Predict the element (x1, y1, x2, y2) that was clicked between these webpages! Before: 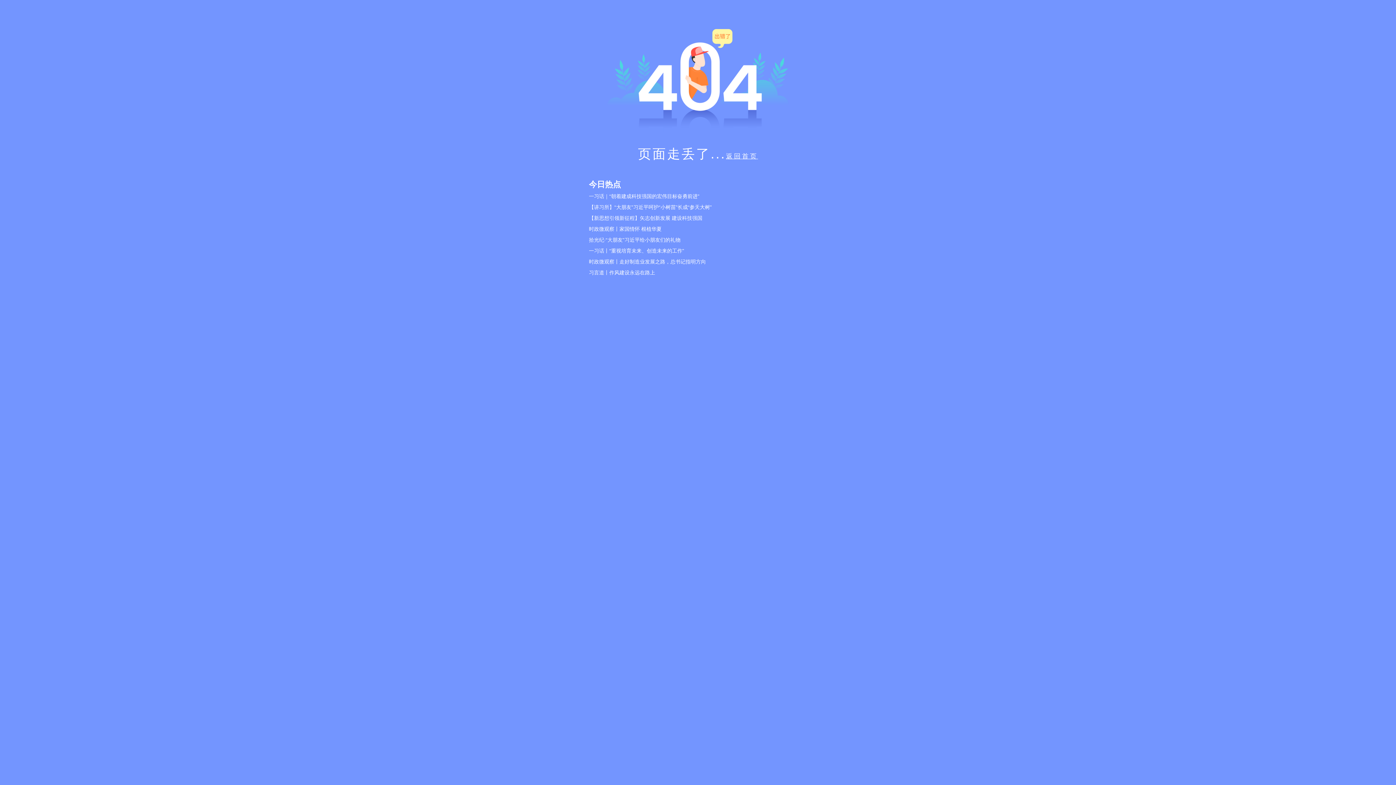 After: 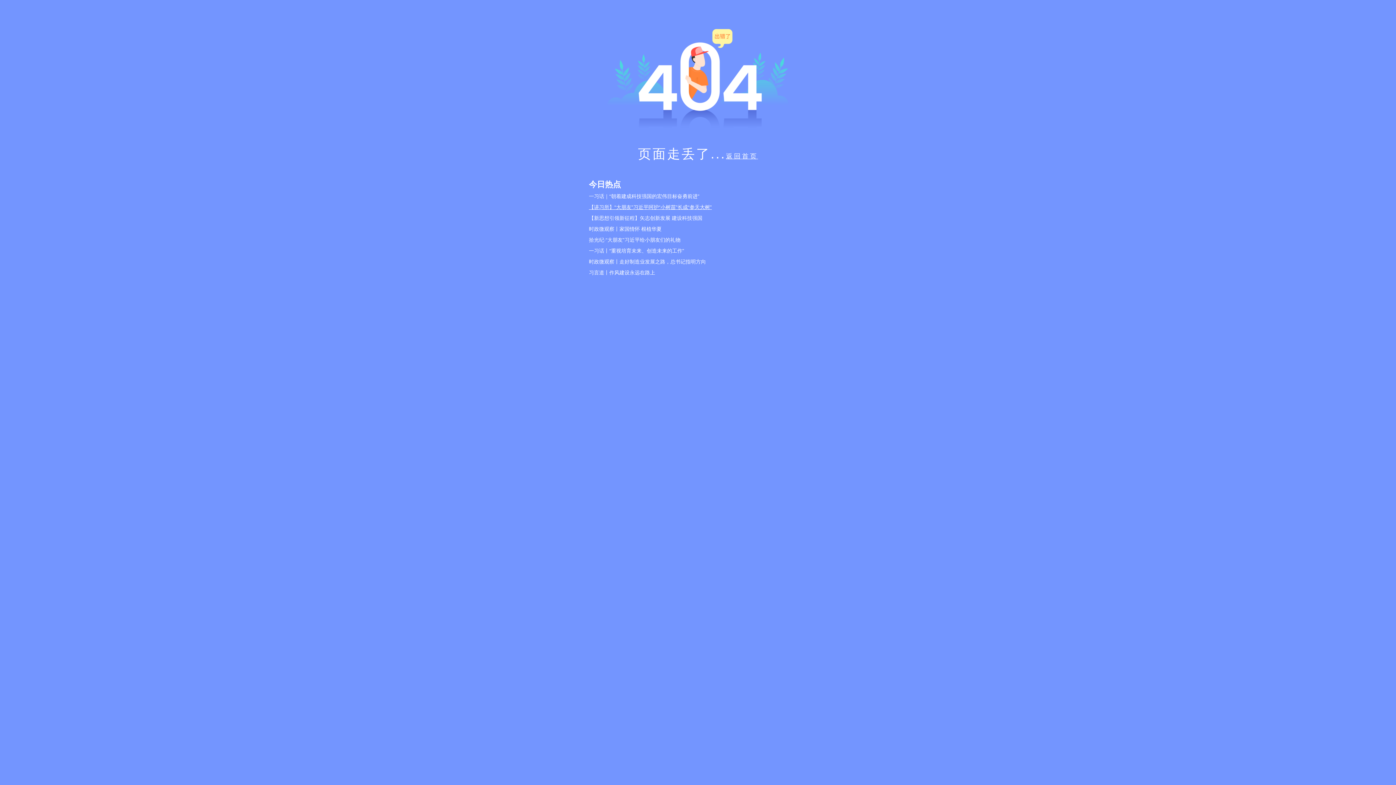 Action: bbox: (589, 201, 807, 212) label: 【讲习所】“大朋友”习近平呵护“小树苗”长成“参天大树”